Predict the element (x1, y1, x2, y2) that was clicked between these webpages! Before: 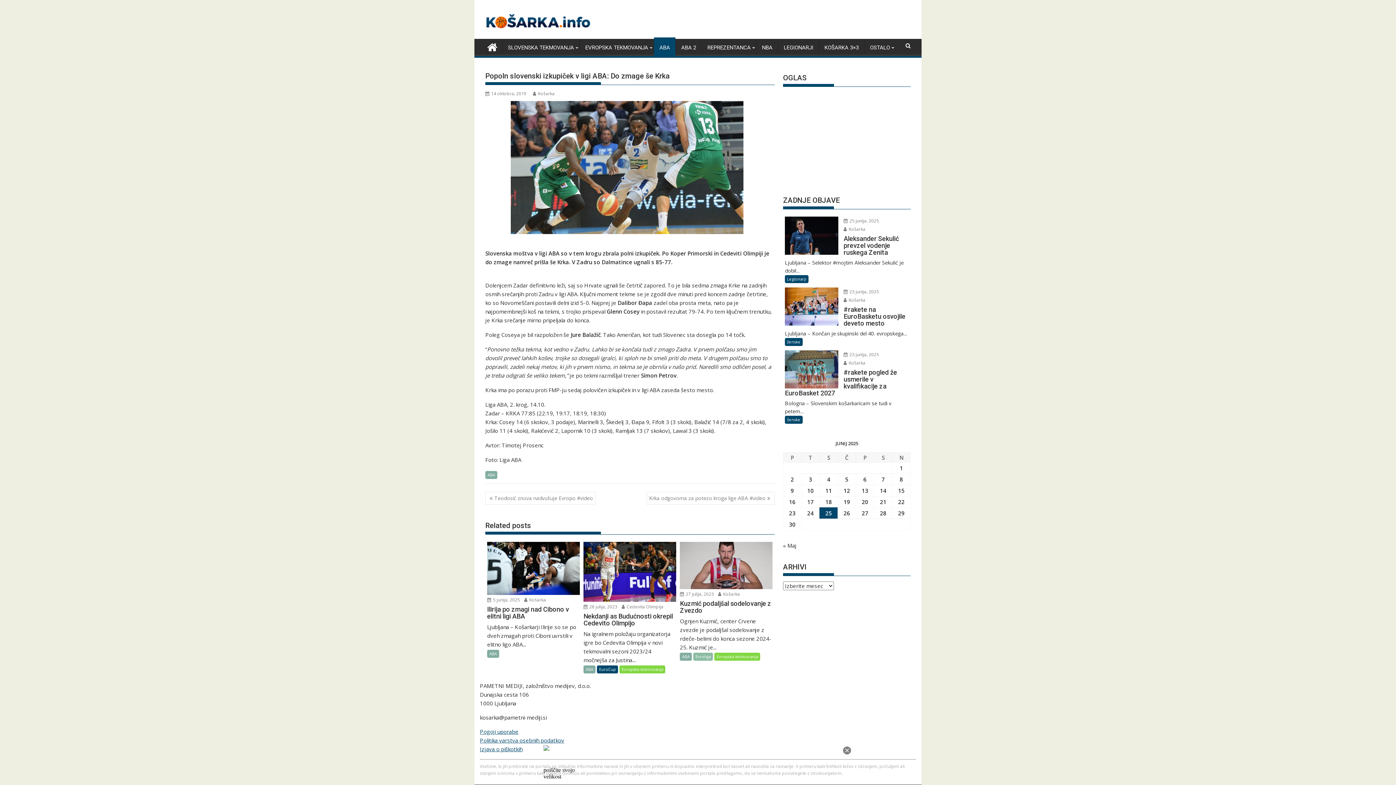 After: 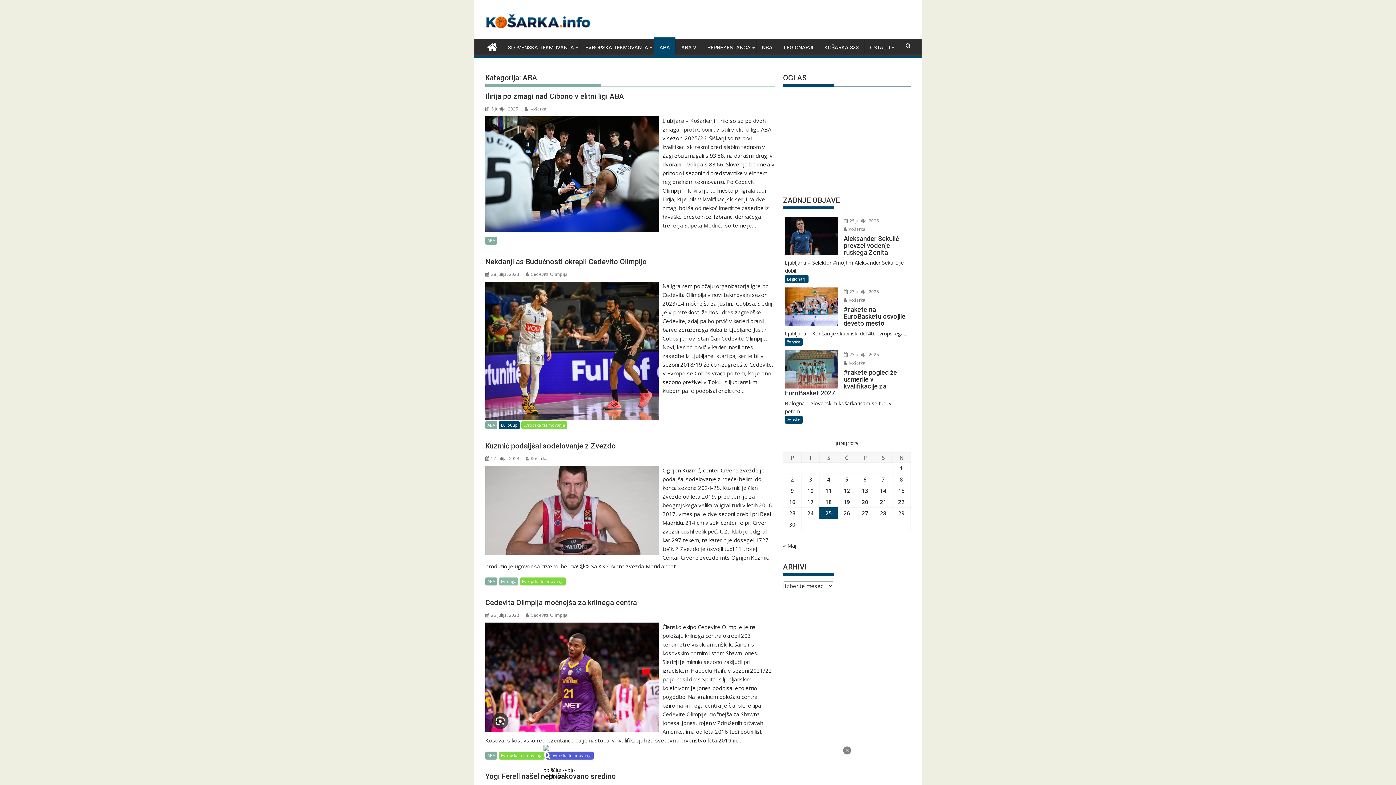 Action: label: ABA bbox: (485, 471, 497, 479)